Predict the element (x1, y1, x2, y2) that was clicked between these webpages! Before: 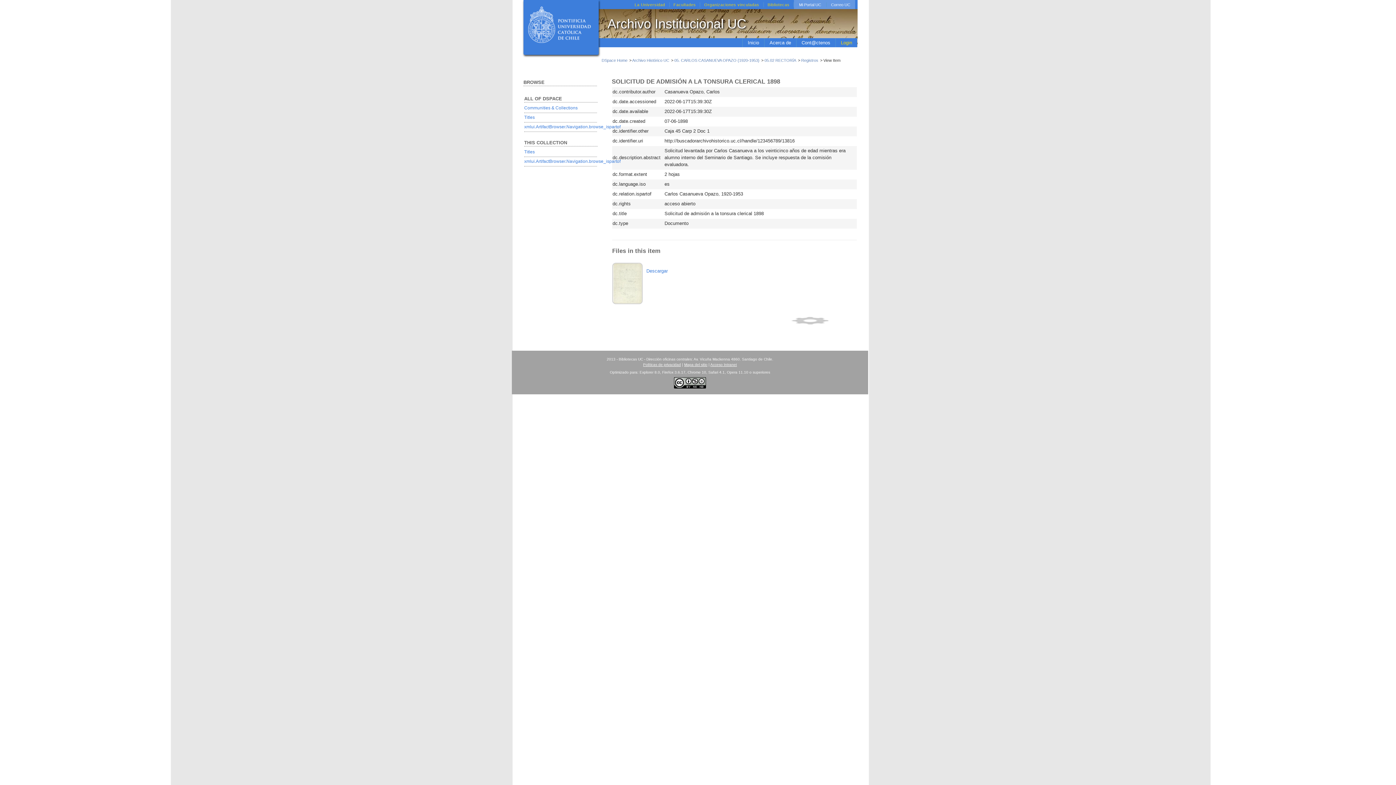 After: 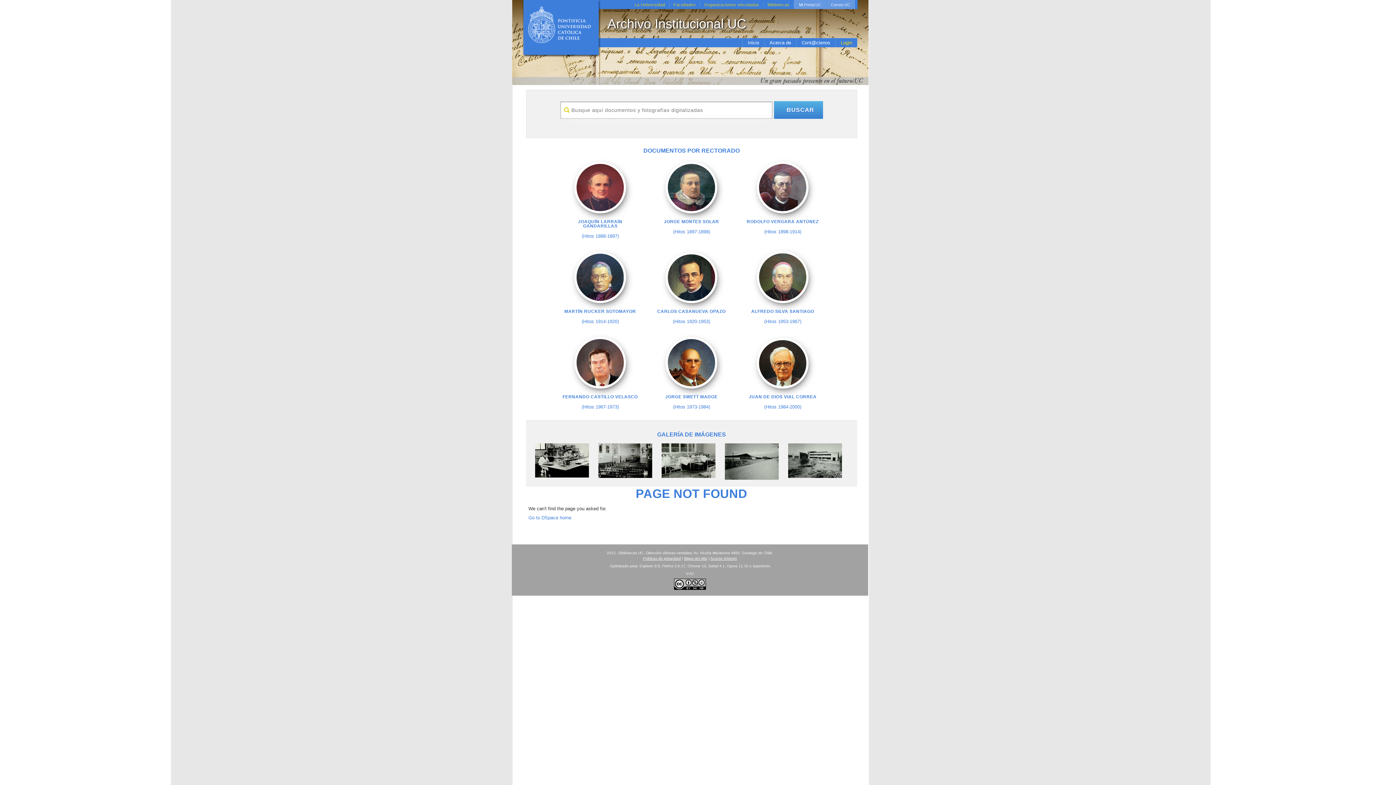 Action: bbox: (684, 362, 707, 366) label: Mapa del sitio